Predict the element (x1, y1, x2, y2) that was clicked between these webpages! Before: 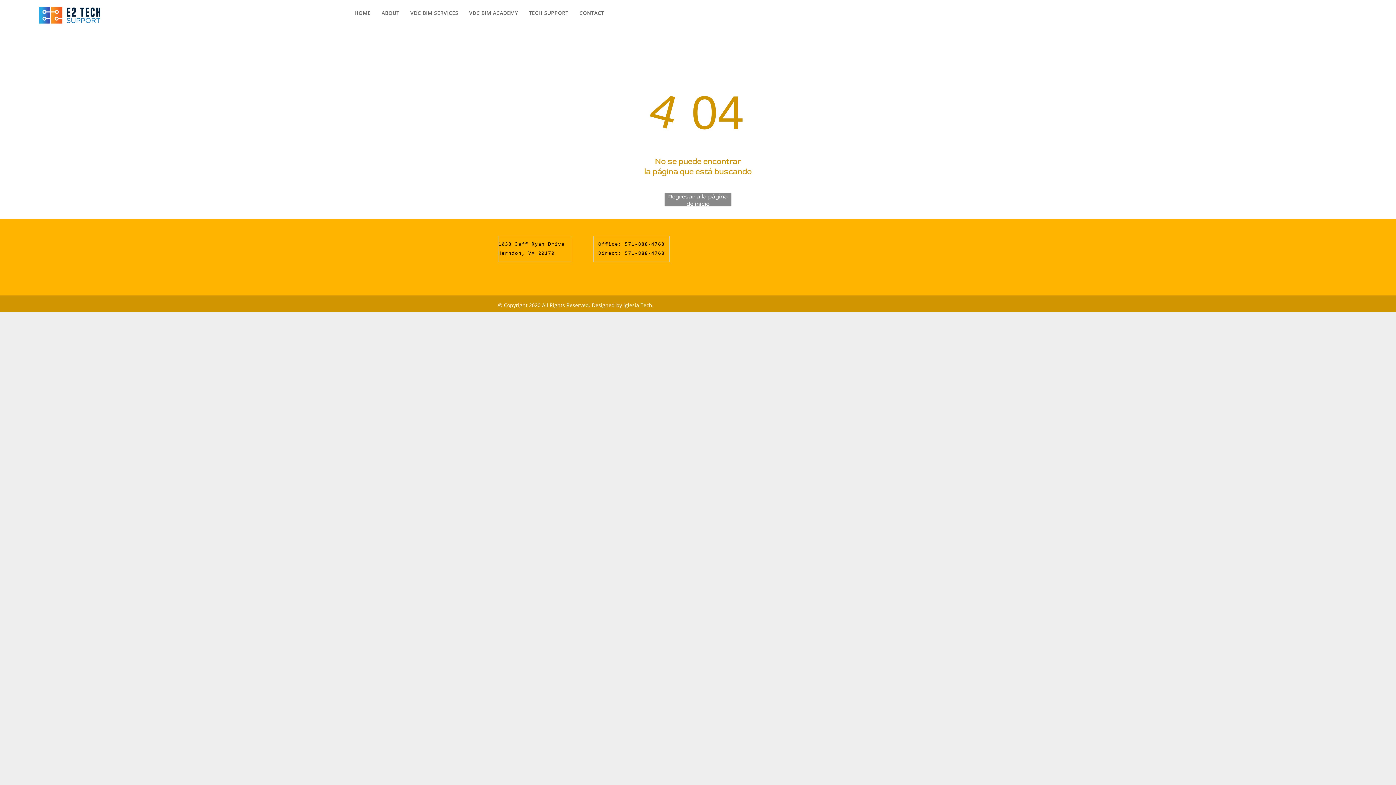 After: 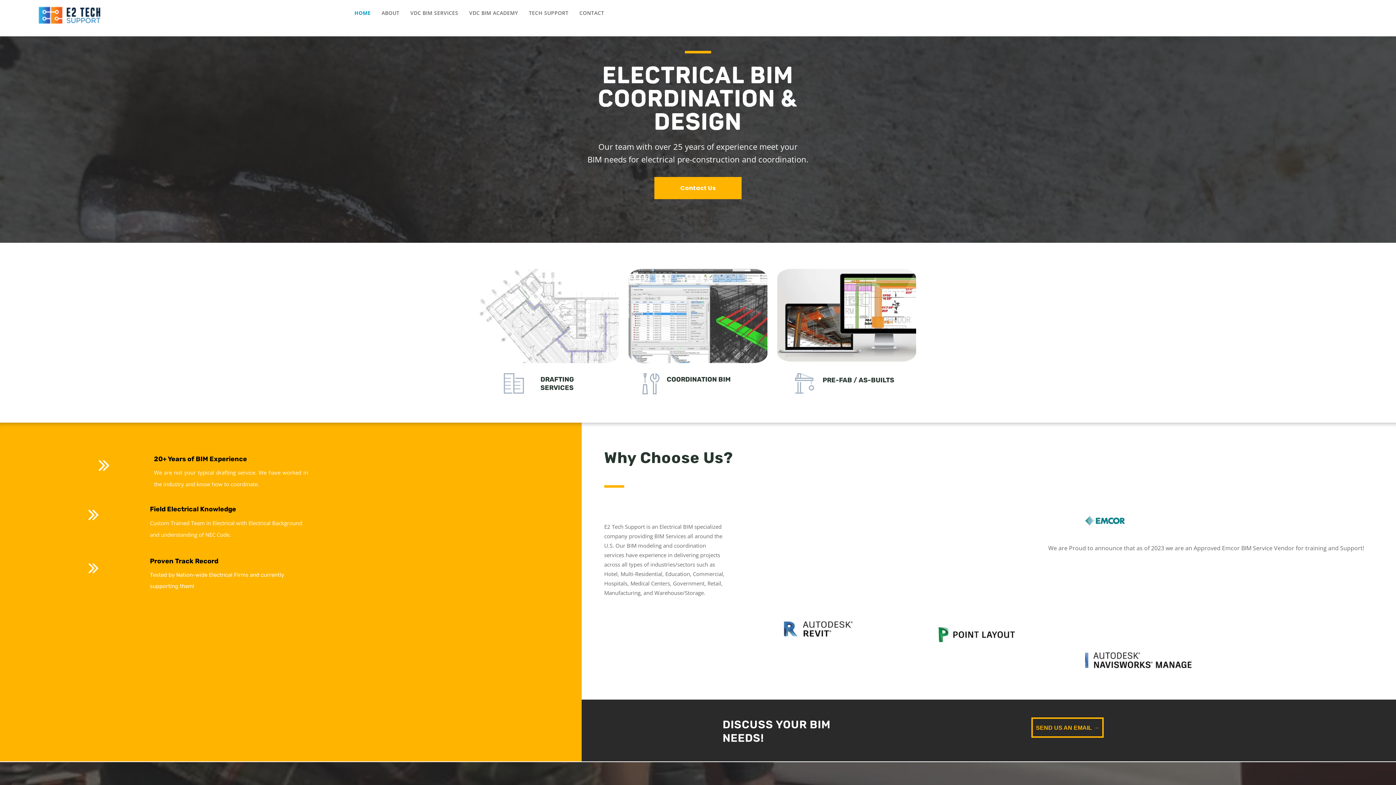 Action: bbox: (35, 3, 104, 10)